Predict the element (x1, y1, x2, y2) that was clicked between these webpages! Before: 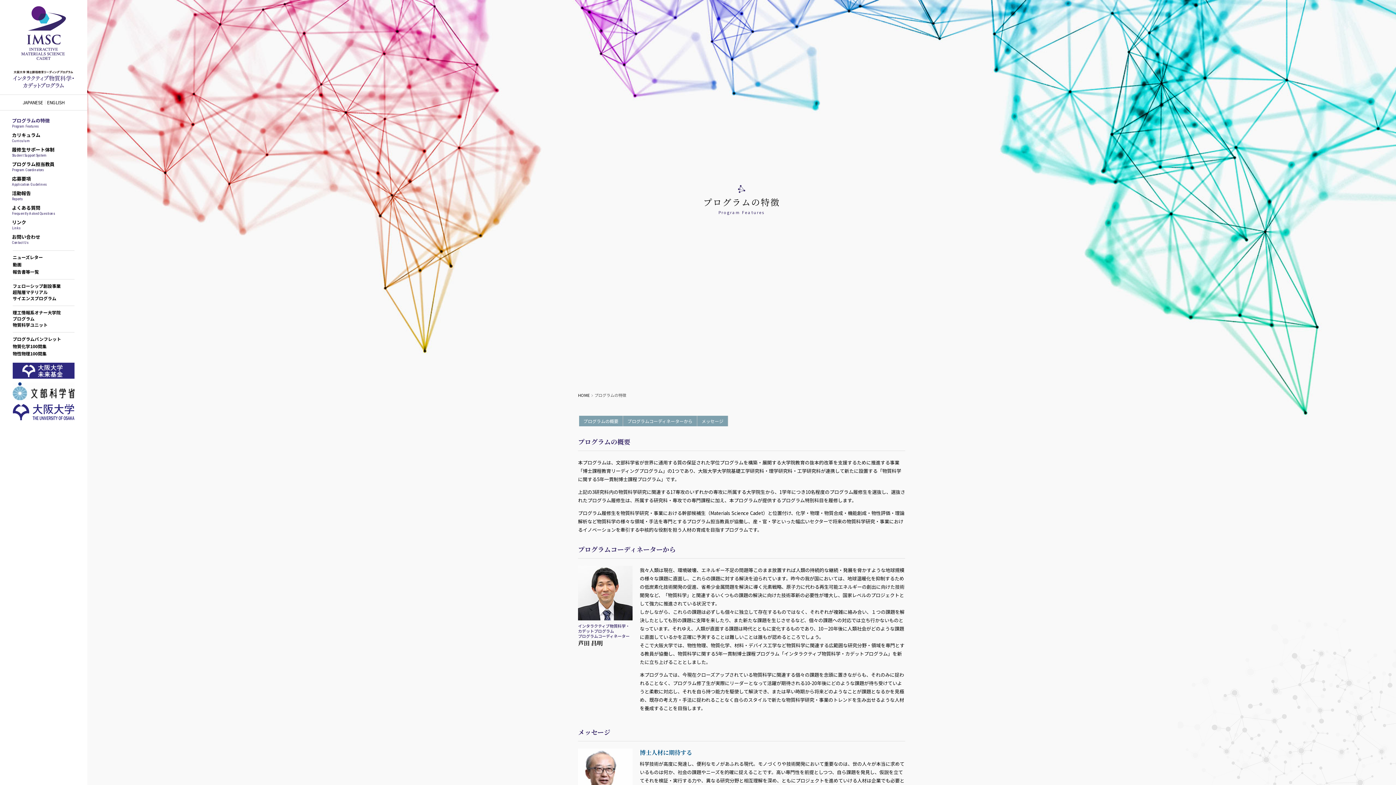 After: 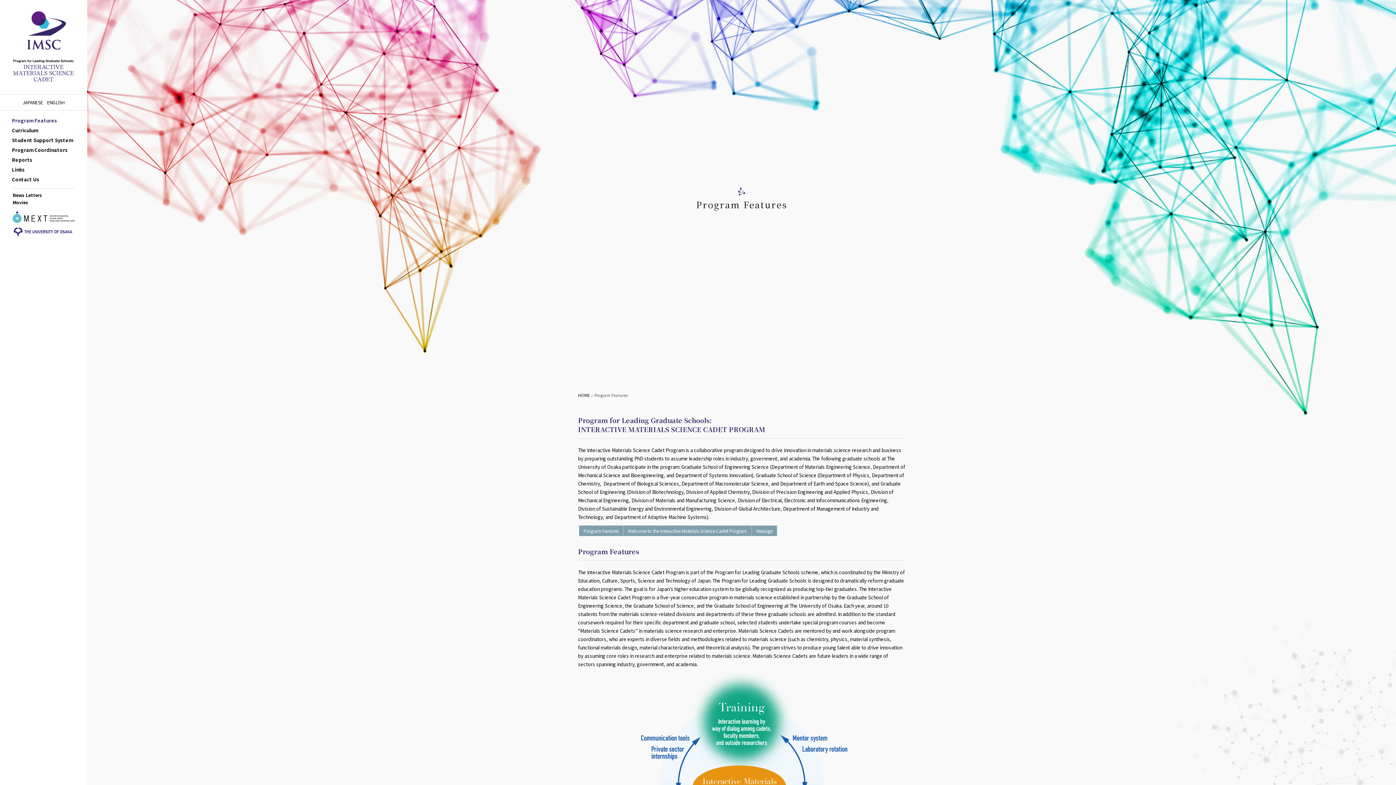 Action: label: ENGLISH bbox: (47, 100, 64, 104)